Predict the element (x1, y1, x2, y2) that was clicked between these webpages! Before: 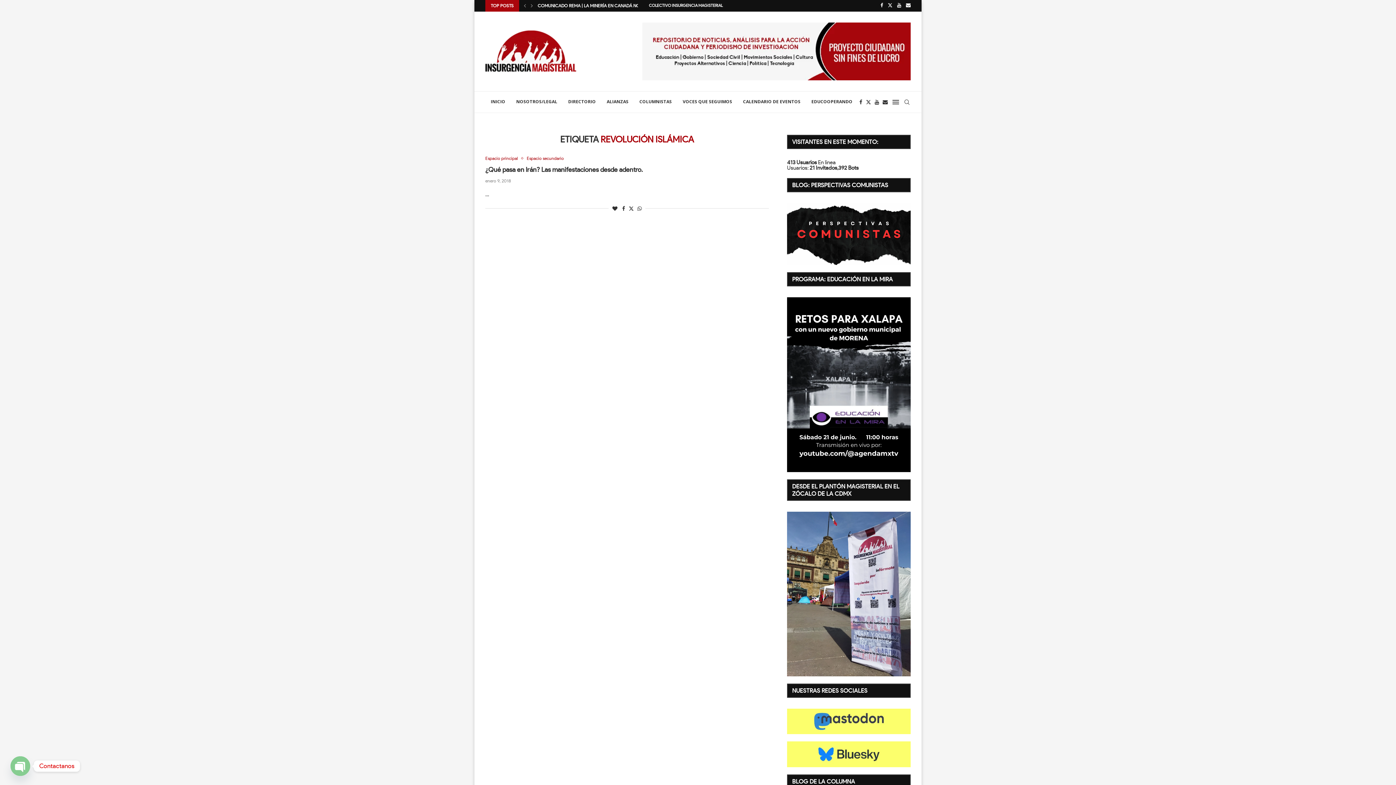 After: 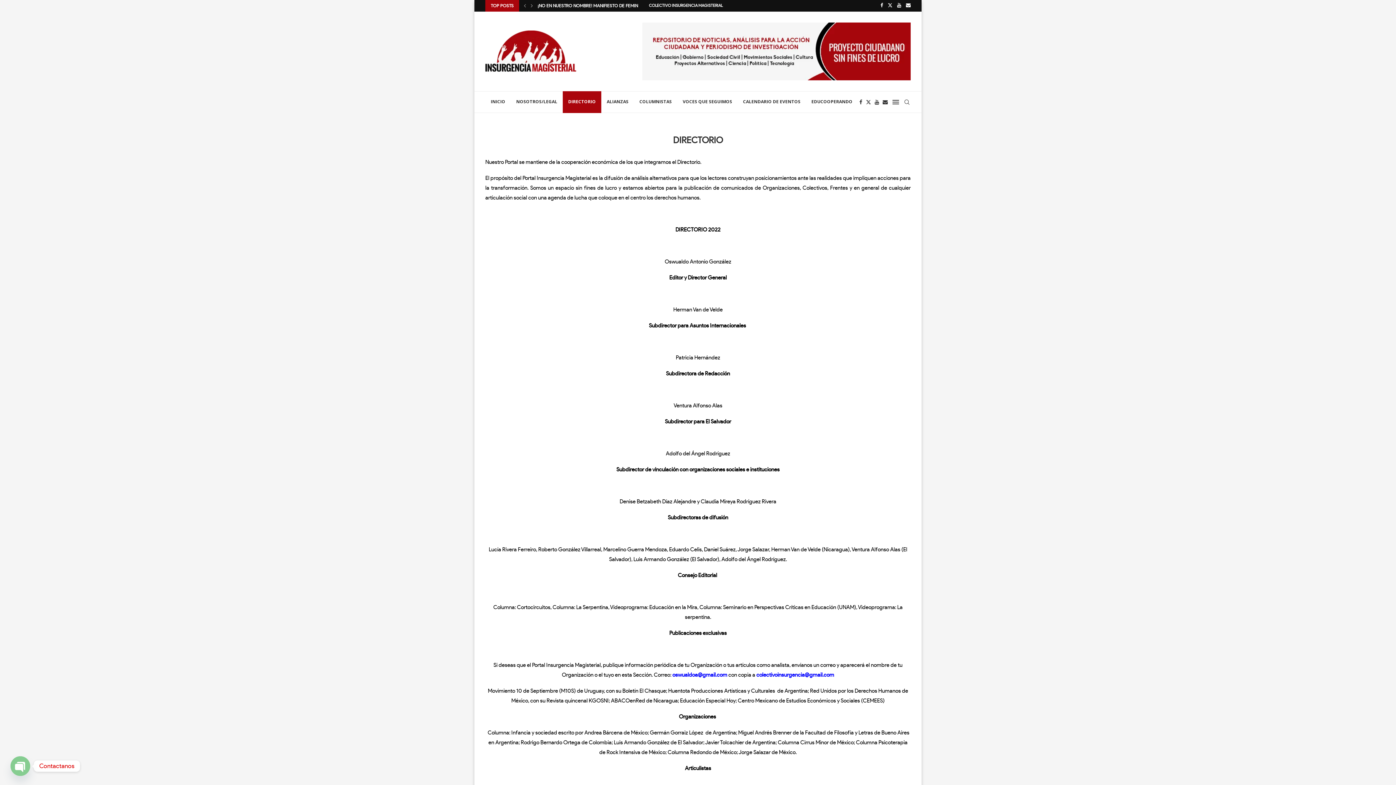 Action: label: DIRECTORIO bbox: (562, 91, 601, 113)